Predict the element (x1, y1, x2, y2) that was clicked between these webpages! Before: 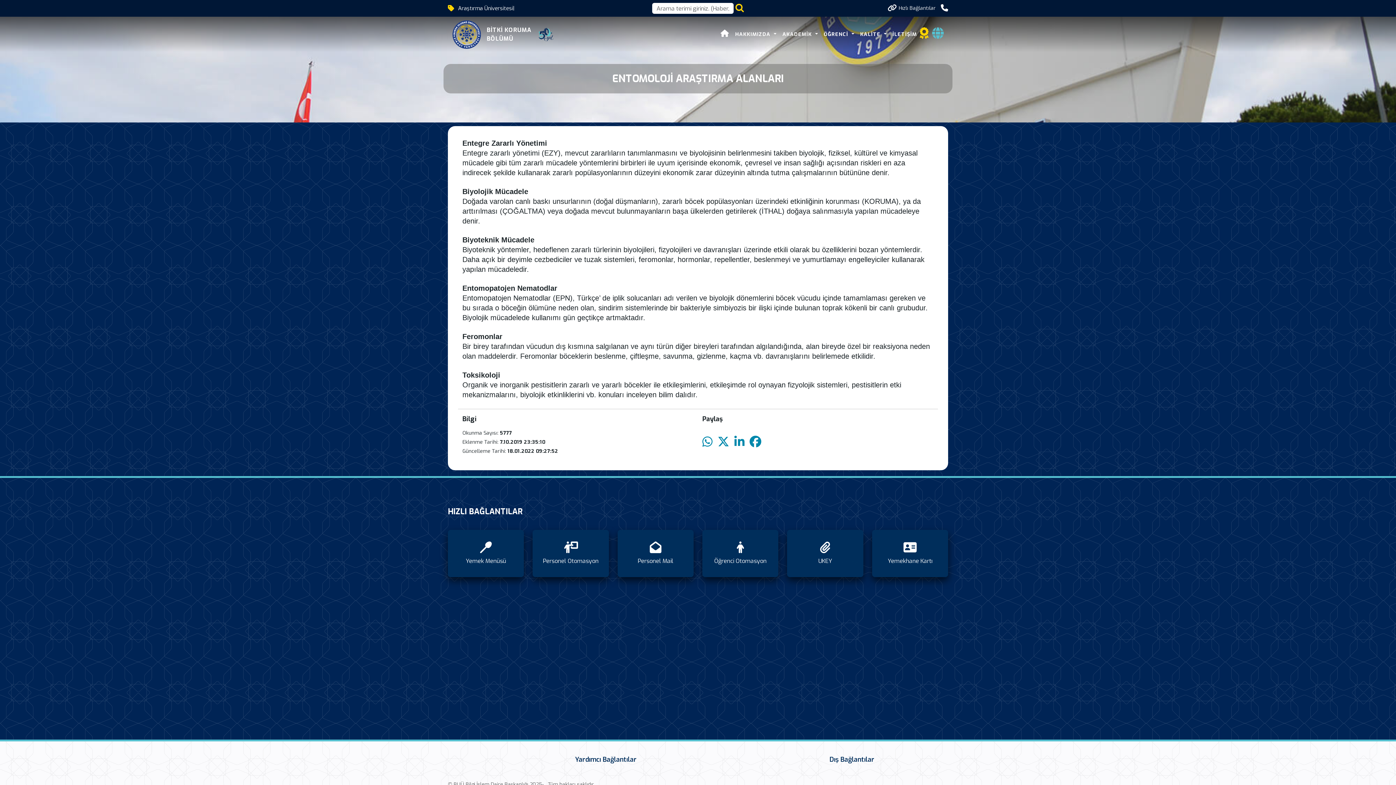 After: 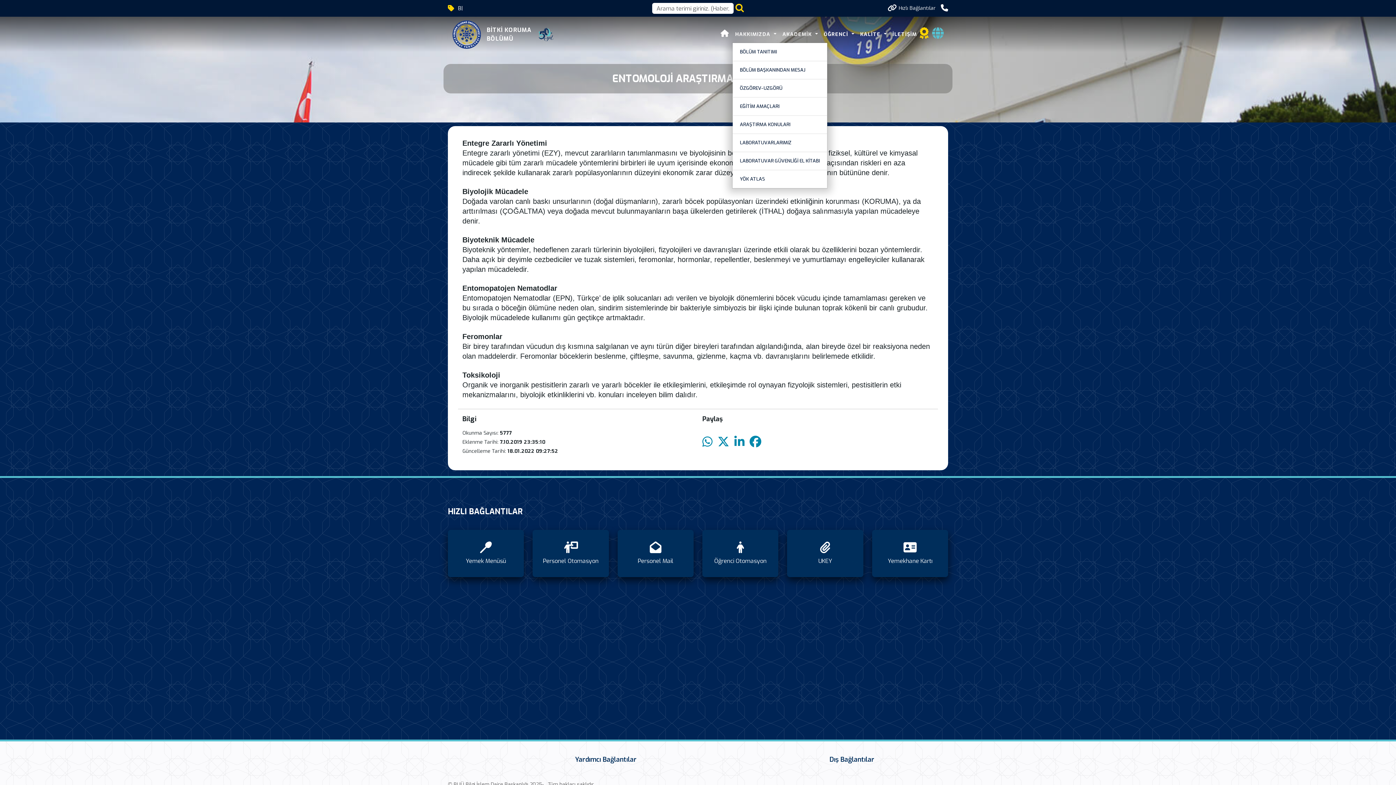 Action: bbox: (732, 28, 779, 40) label: HAKKIMIZDA 